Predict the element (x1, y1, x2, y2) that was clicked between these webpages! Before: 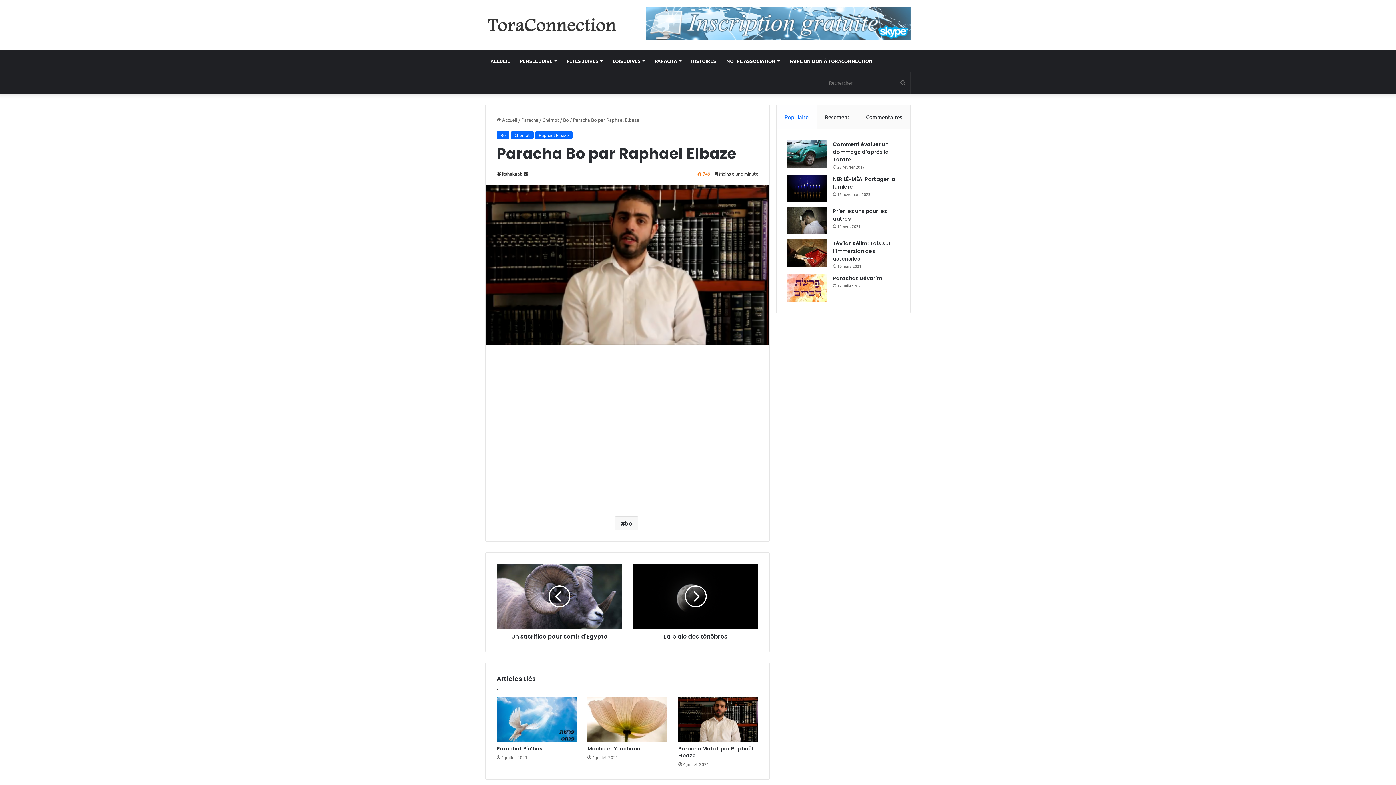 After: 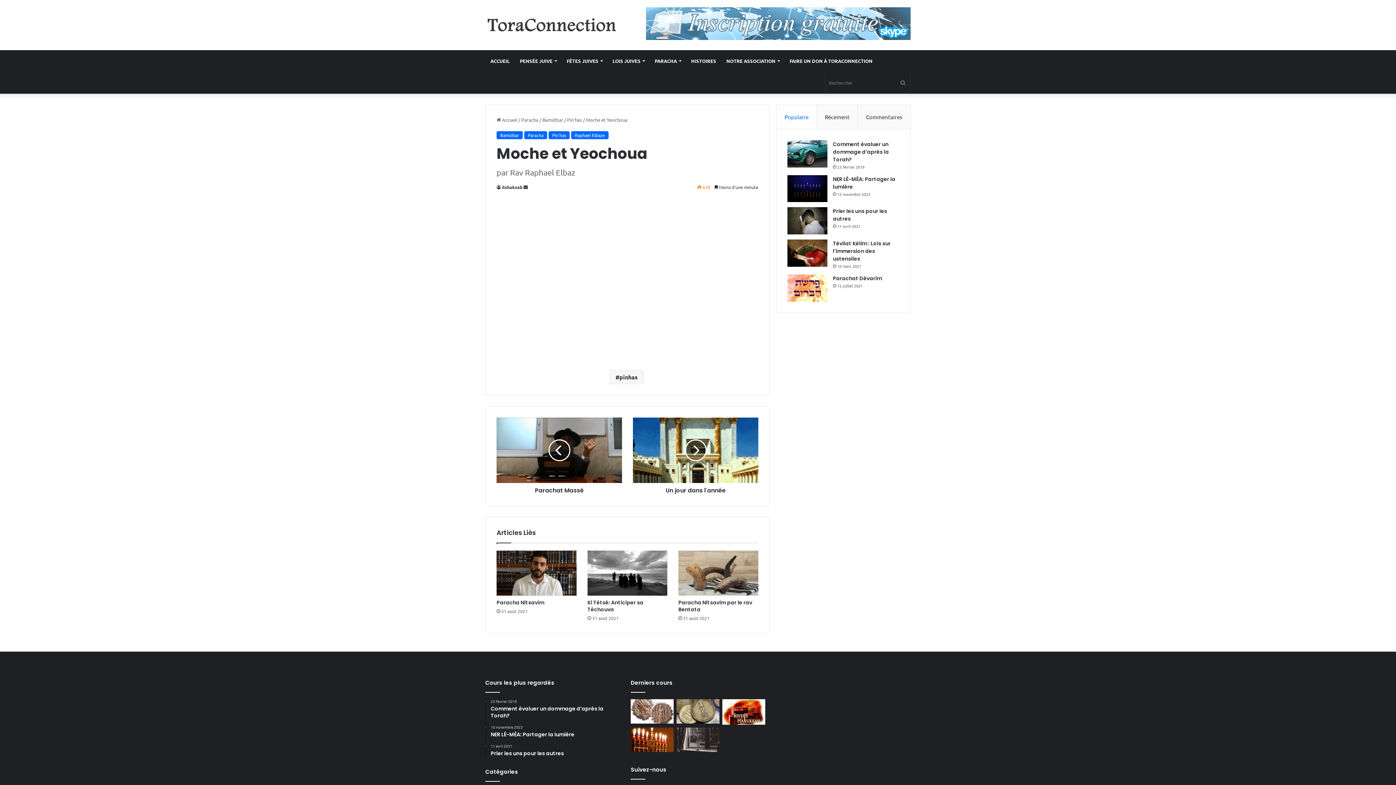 Action: bbox: (587, 697, 667, 742) label: Moche et Yeochoua